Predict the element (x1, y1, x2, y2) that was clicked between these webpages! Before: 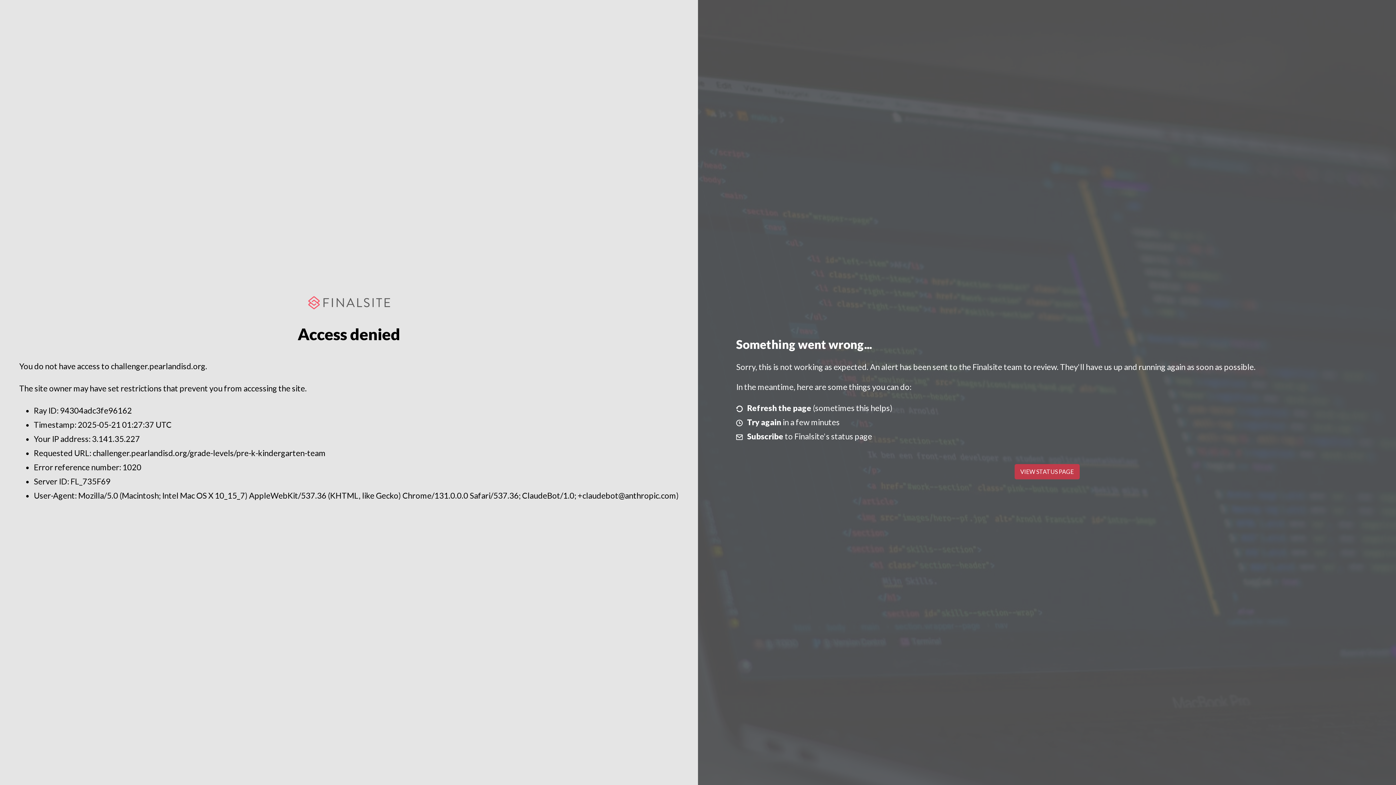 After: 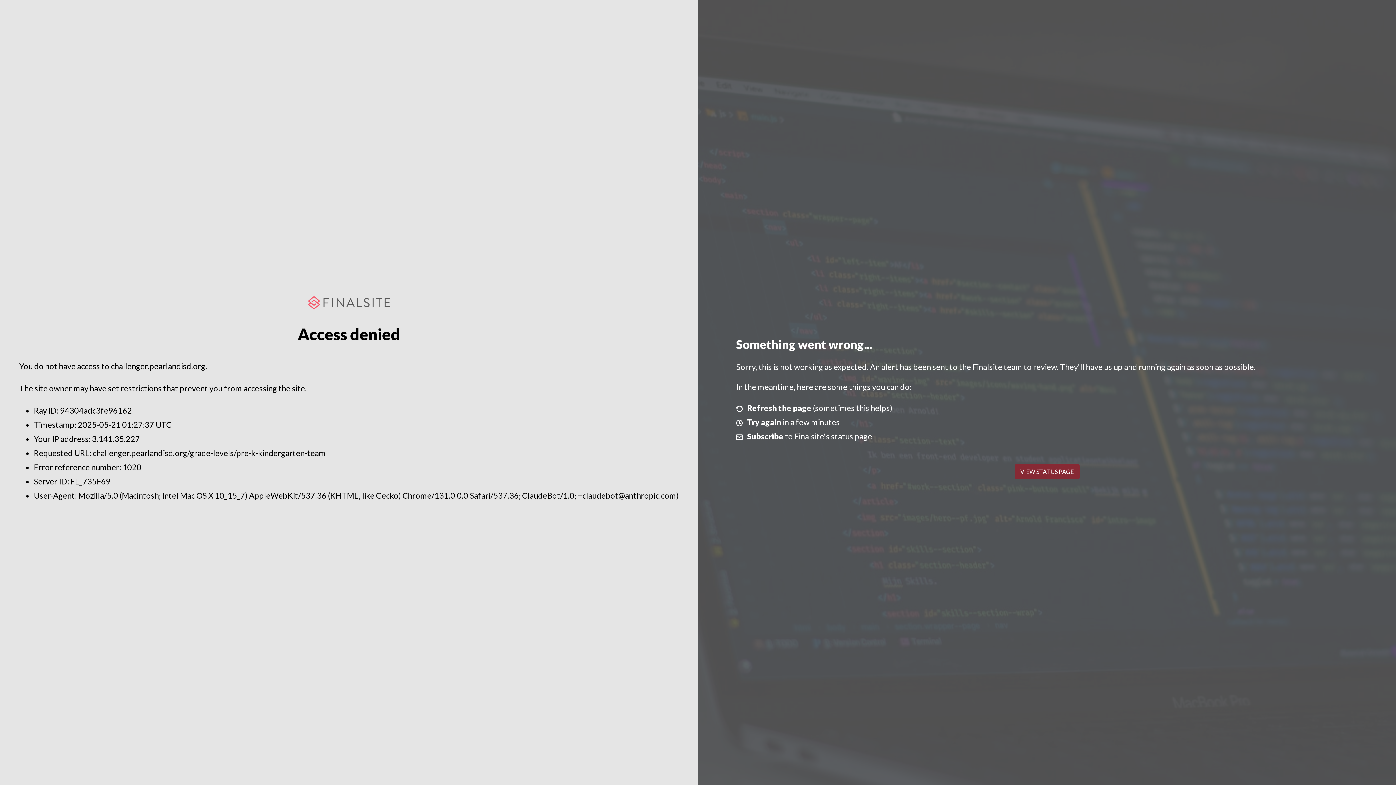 Action: bbox: (1014, 464, 1079, 479) label: VIEW STATUS PAGE